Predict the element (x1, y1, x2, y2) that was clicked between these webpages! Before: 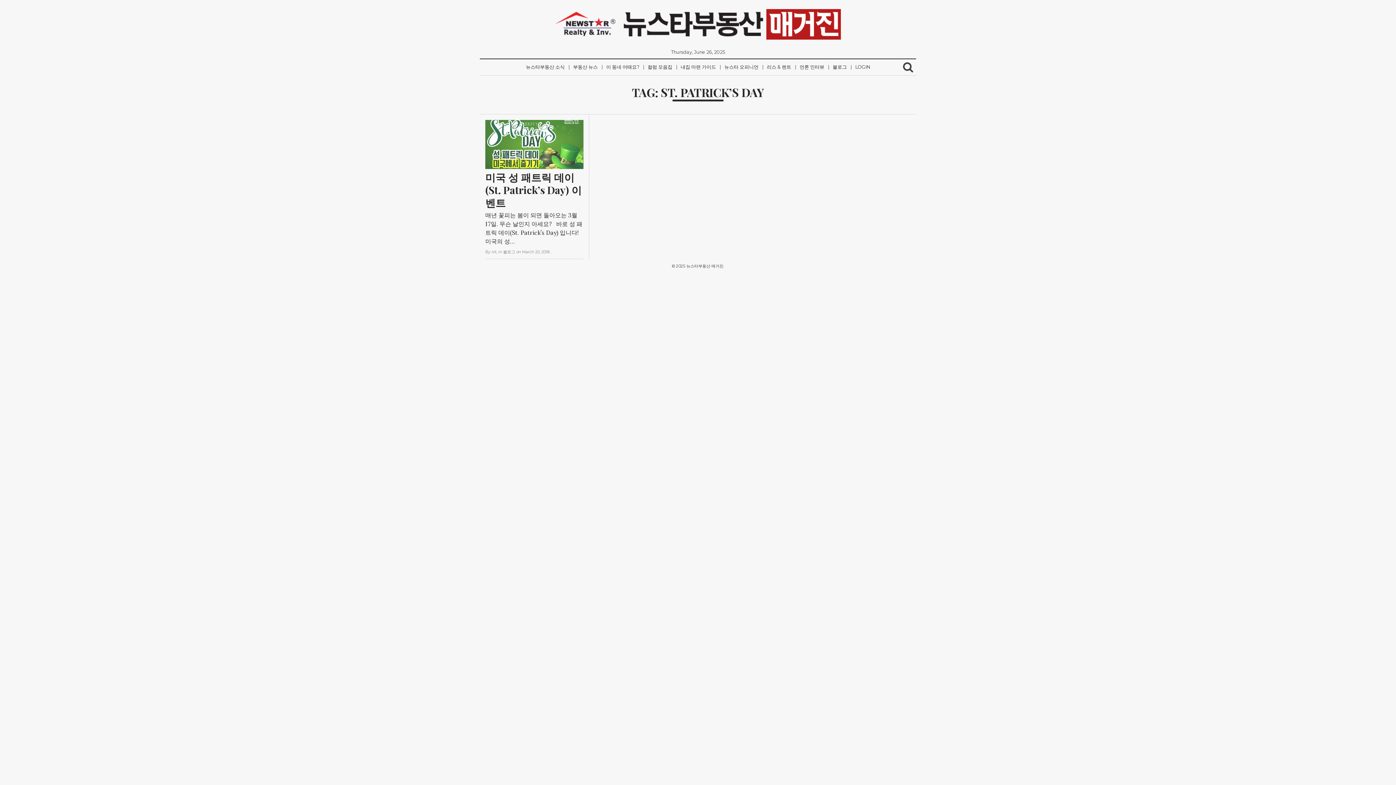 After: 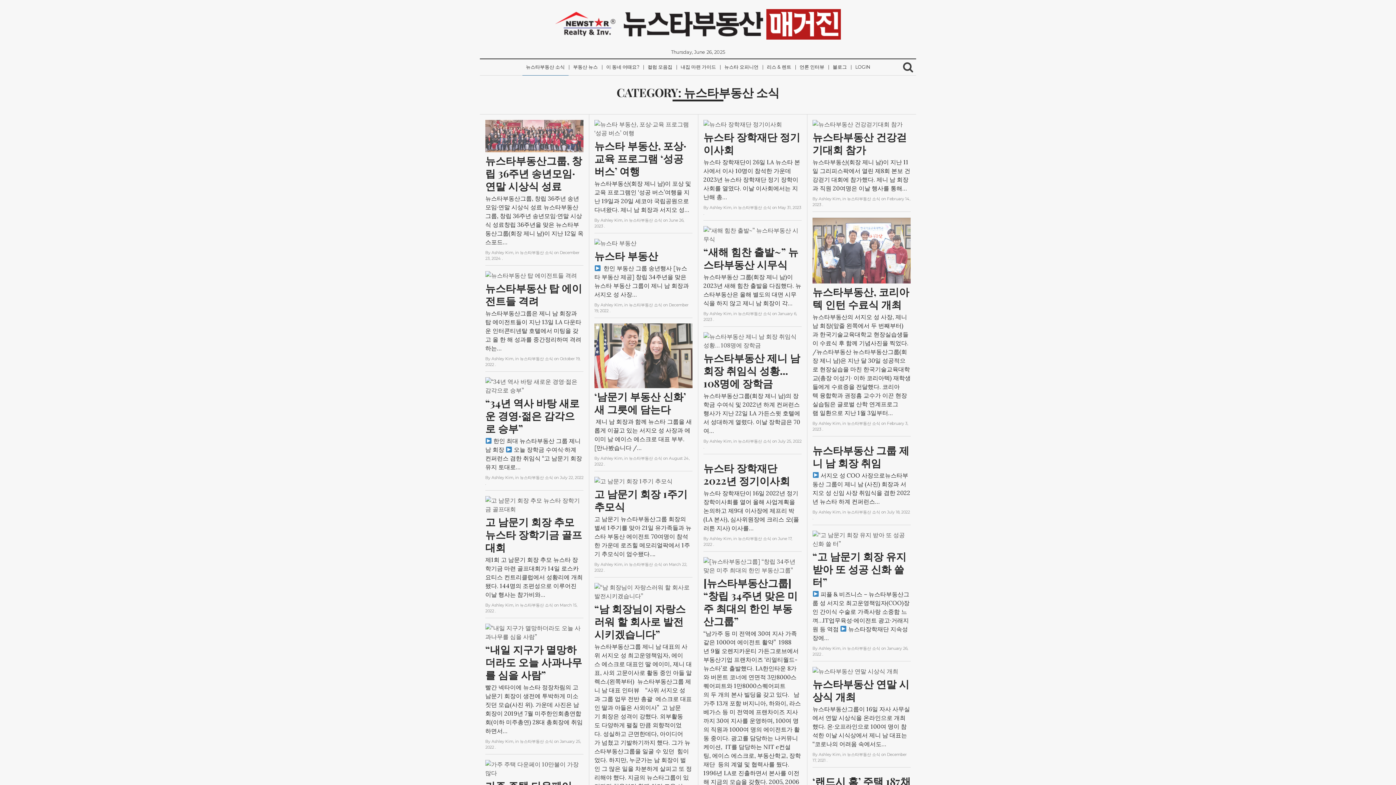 Action: bbox: (522, 59, 568, 75) label: 뉴스타부동산 소식